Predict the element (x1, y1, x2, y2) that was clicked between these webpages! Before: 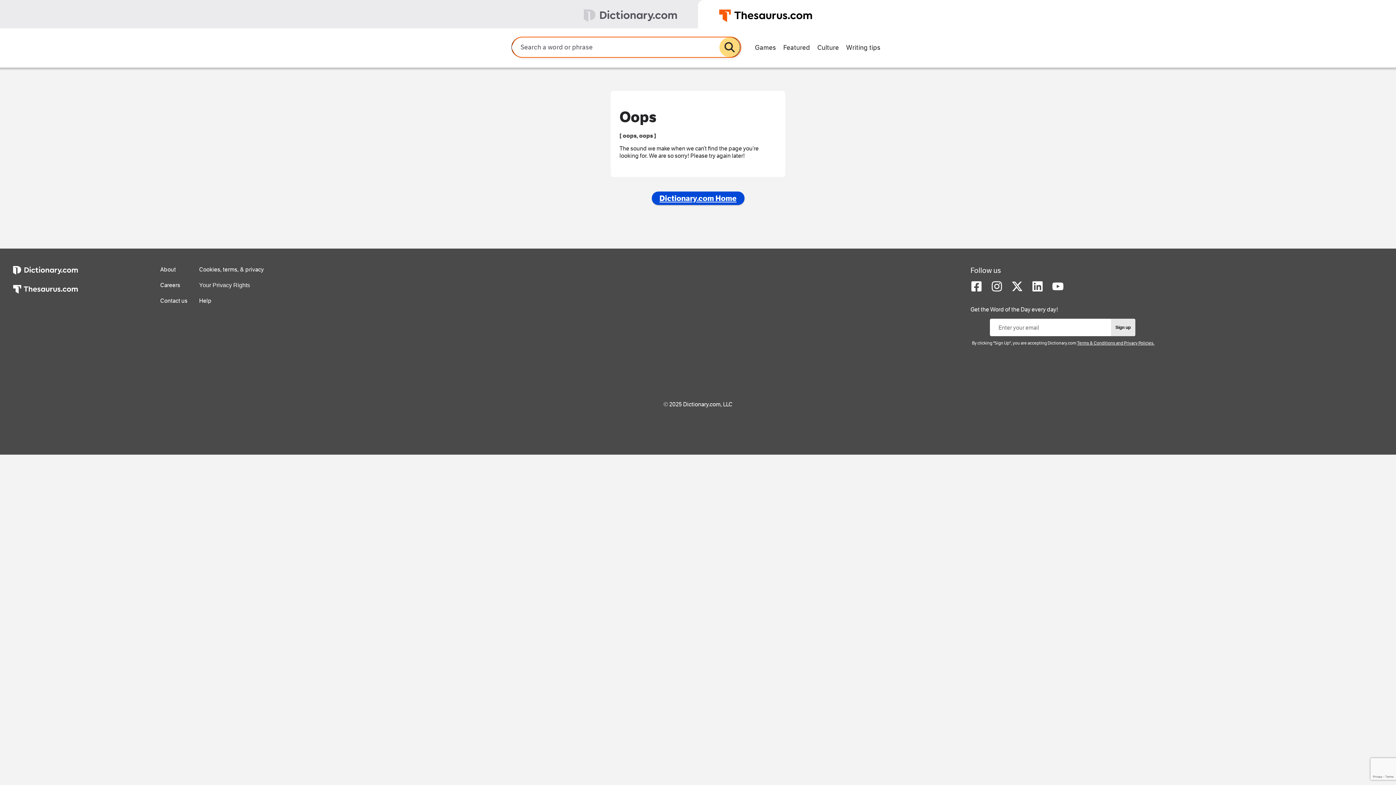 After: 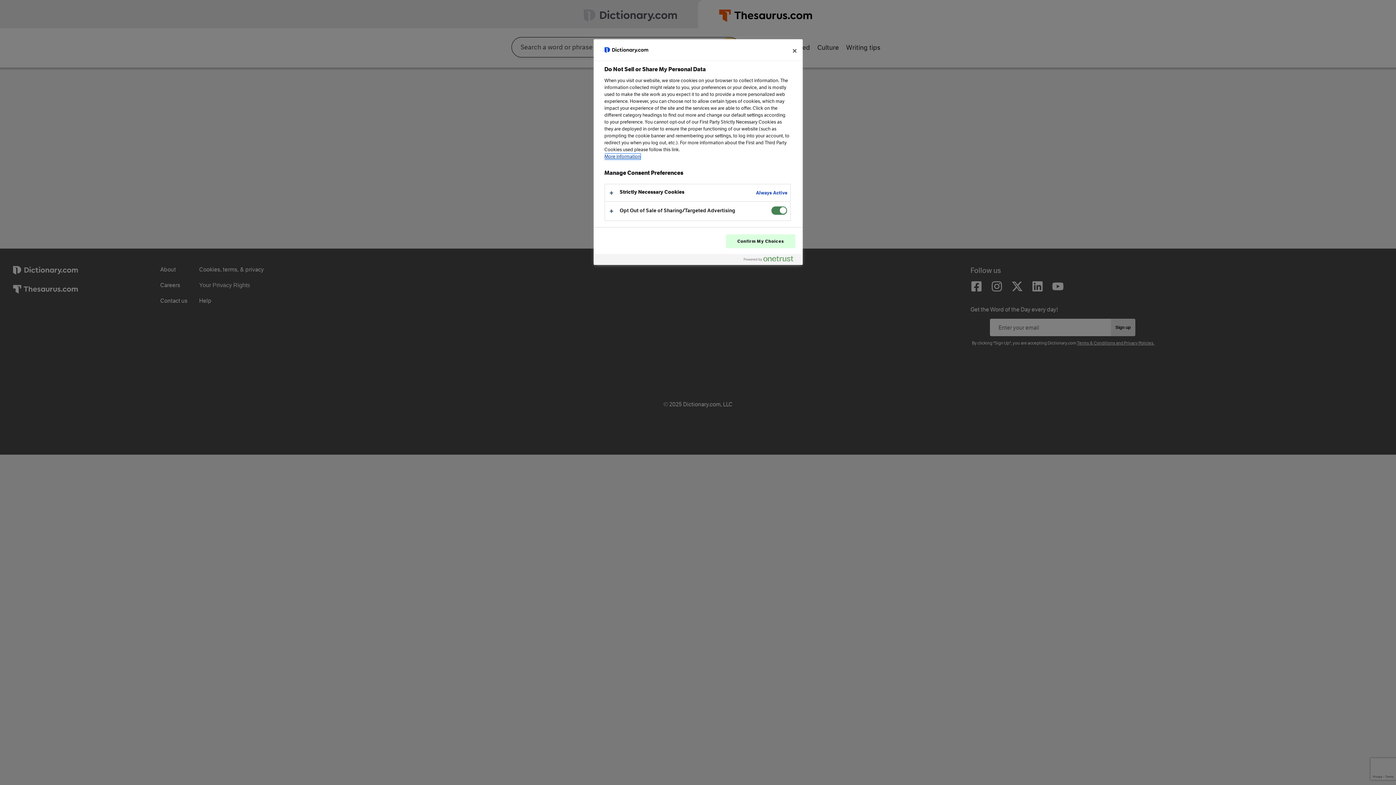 Action: bbox: (199, 281, 250, 288) label: Your Privacy Rights